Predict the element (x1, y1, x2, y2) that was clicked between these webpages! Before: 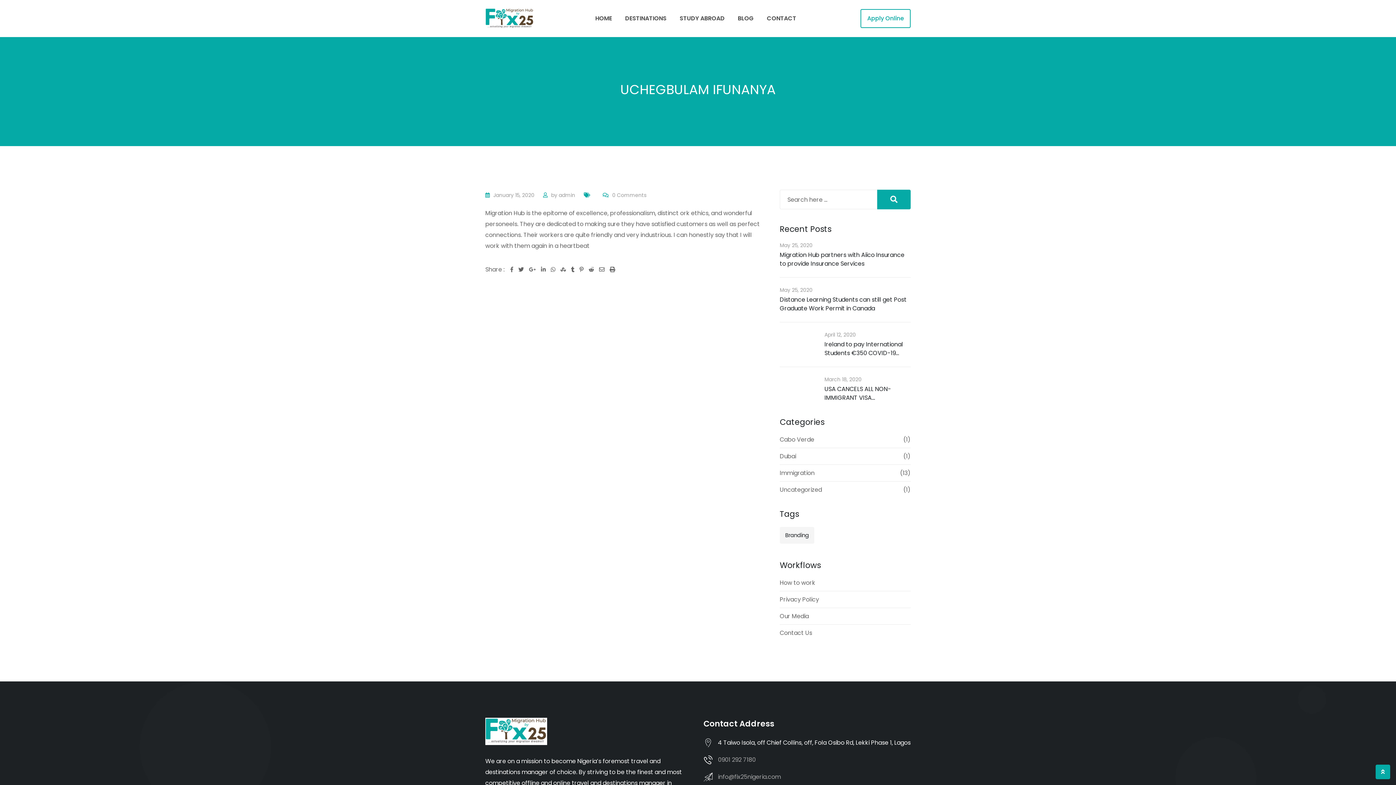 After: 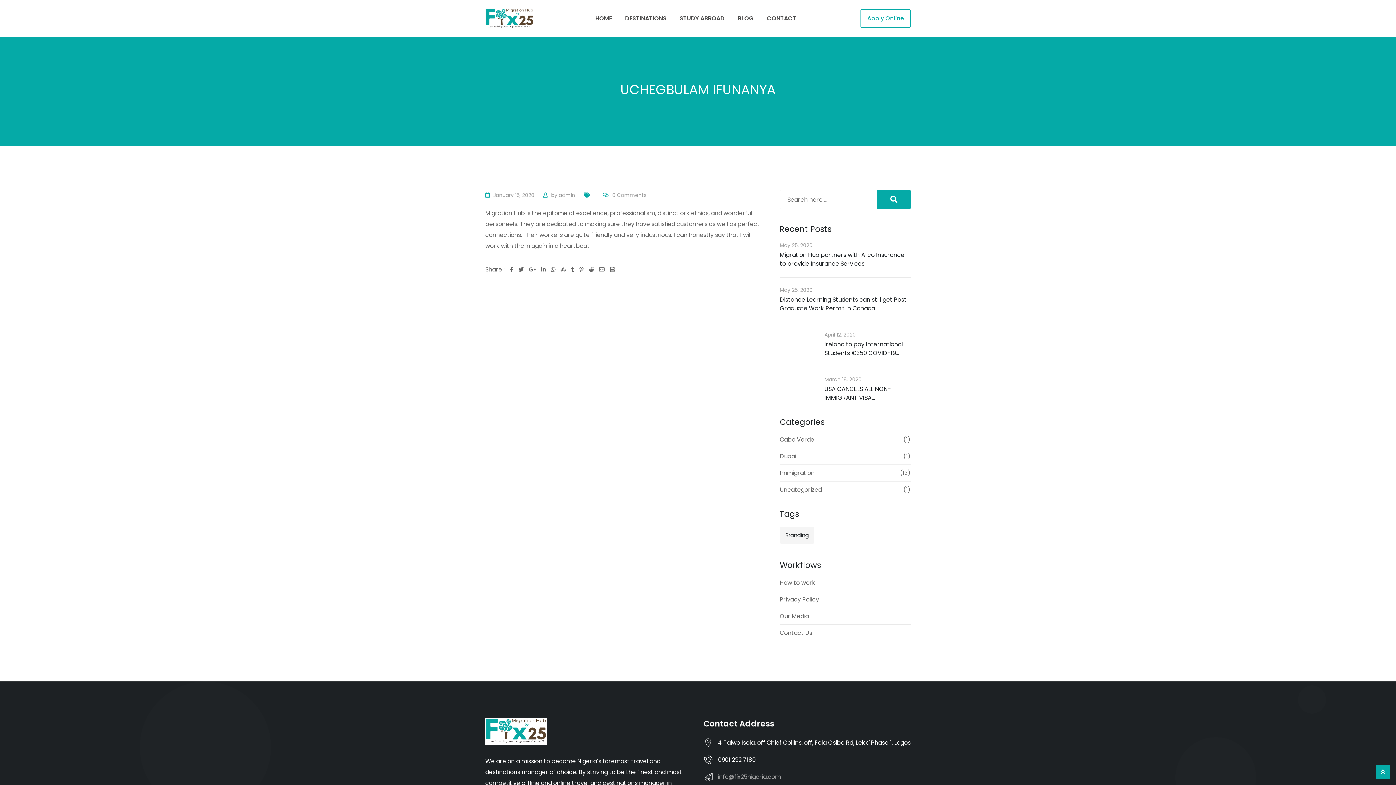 Action: label: 0901 292 7180 bbox: (718, 754, 756, 766)